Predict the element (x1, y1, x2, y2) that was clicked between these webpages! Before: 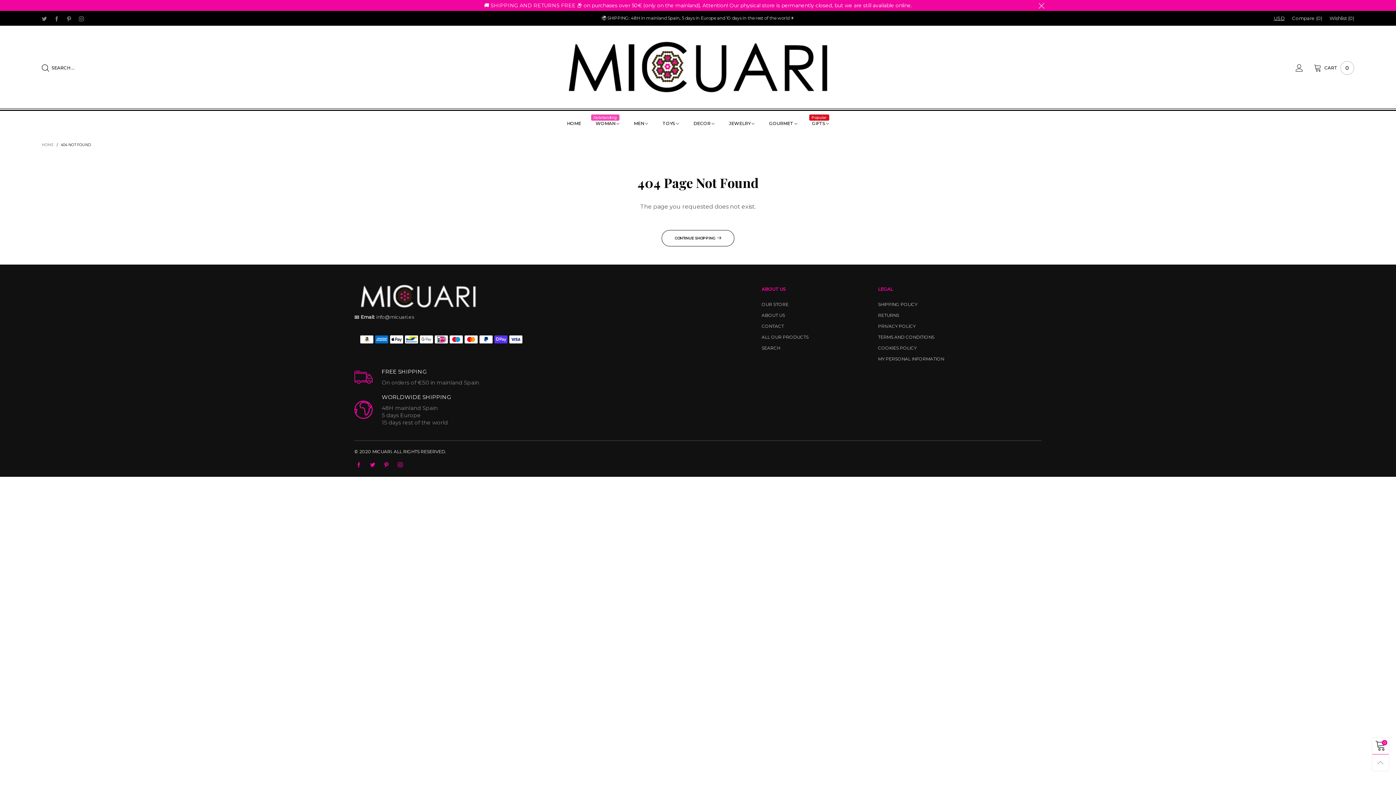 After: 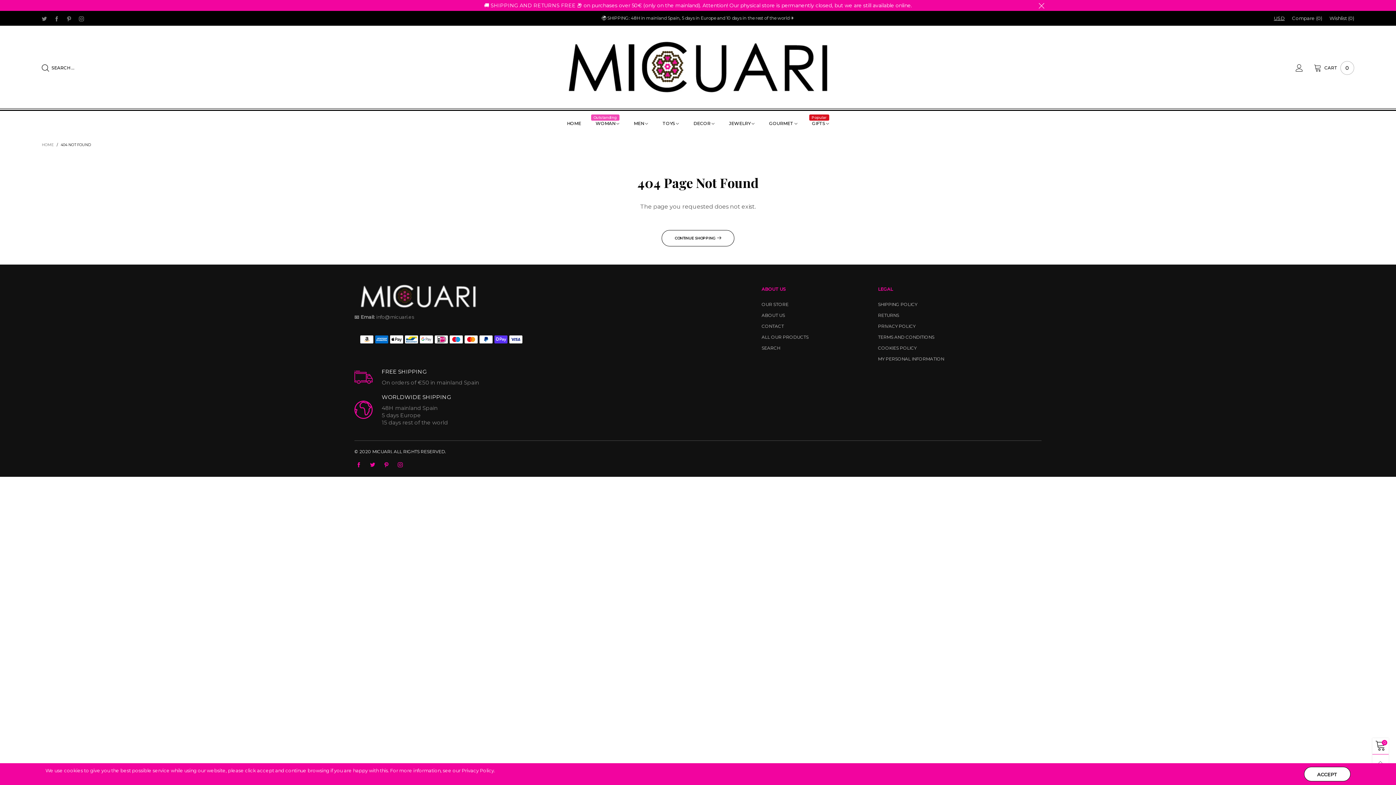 Action: bbox: (354, 314, 414, 319) label: 📧 Email: info@micuari.es